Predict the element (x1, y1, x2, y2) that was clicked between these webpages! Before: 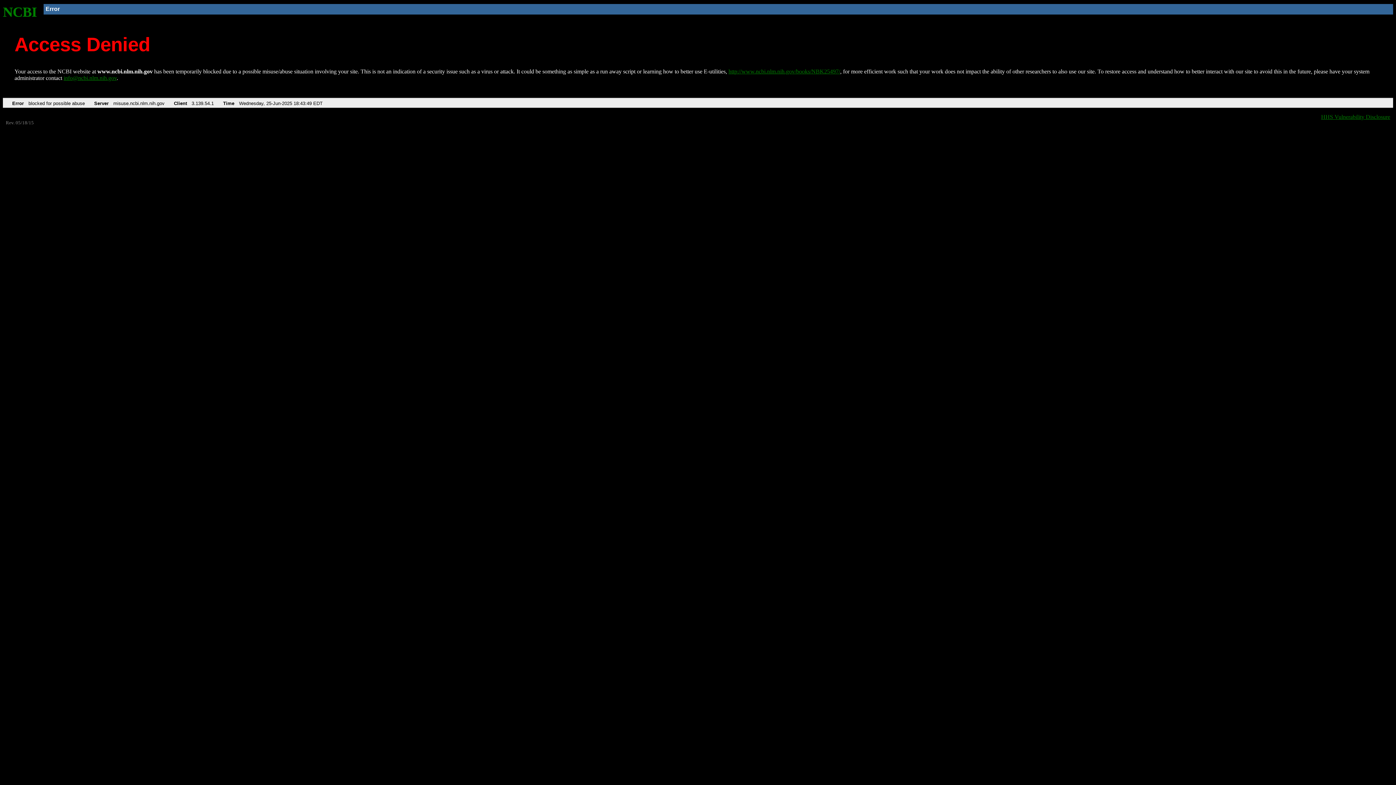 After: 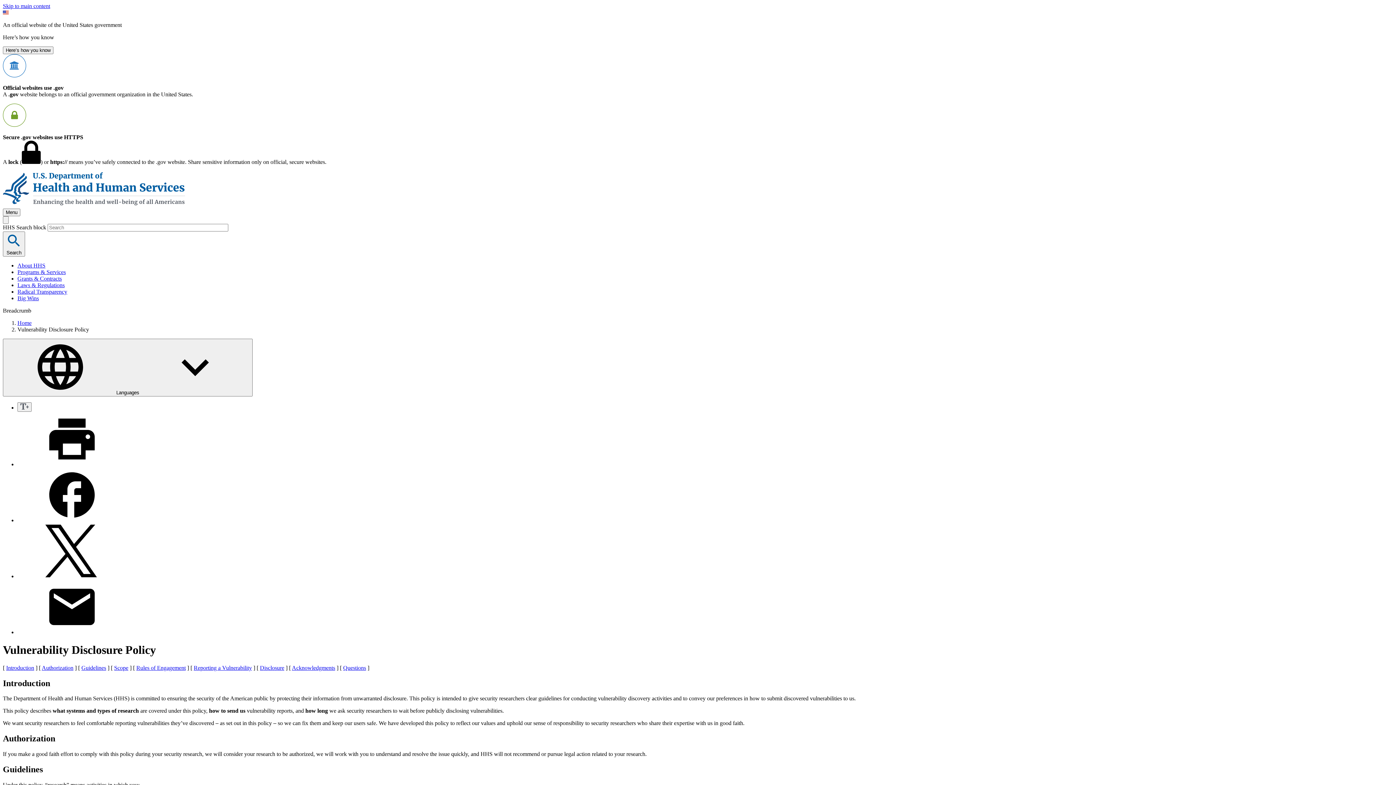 Action: label: HHS Vulnerability Disclosure bbox: (1321, 113, 1390, 119)